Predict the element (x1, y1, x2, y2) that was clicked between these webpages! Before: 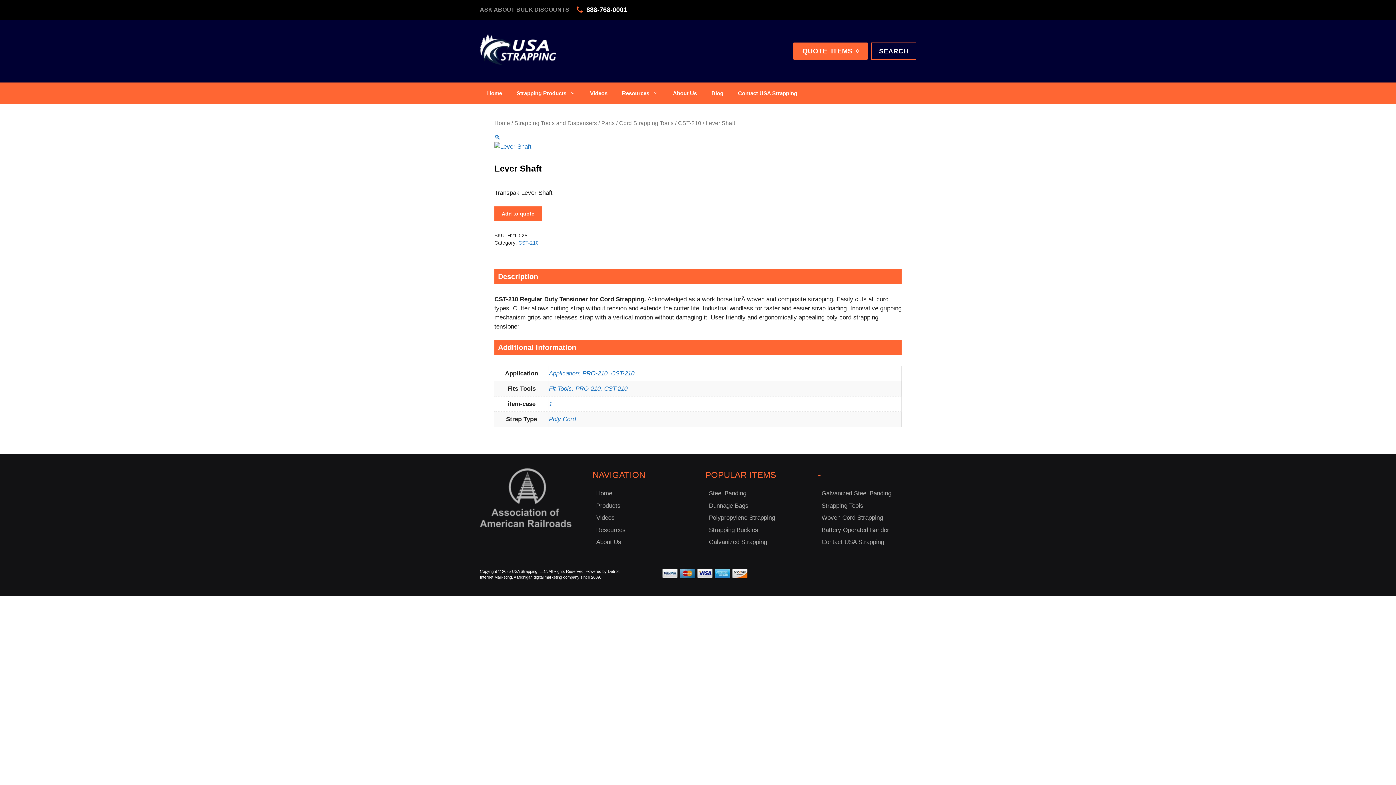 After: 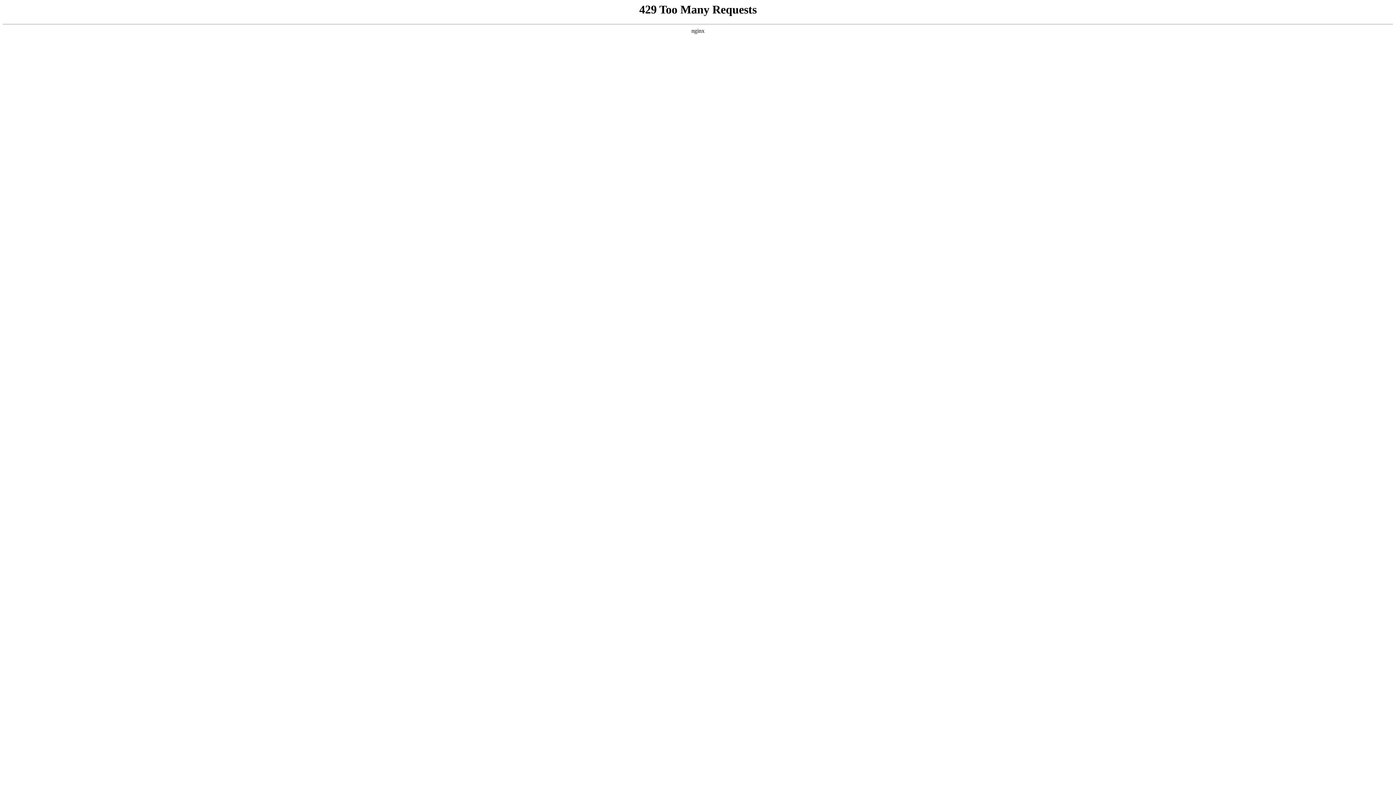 Action: bbox: (494, 120, 510, 126) label: Home